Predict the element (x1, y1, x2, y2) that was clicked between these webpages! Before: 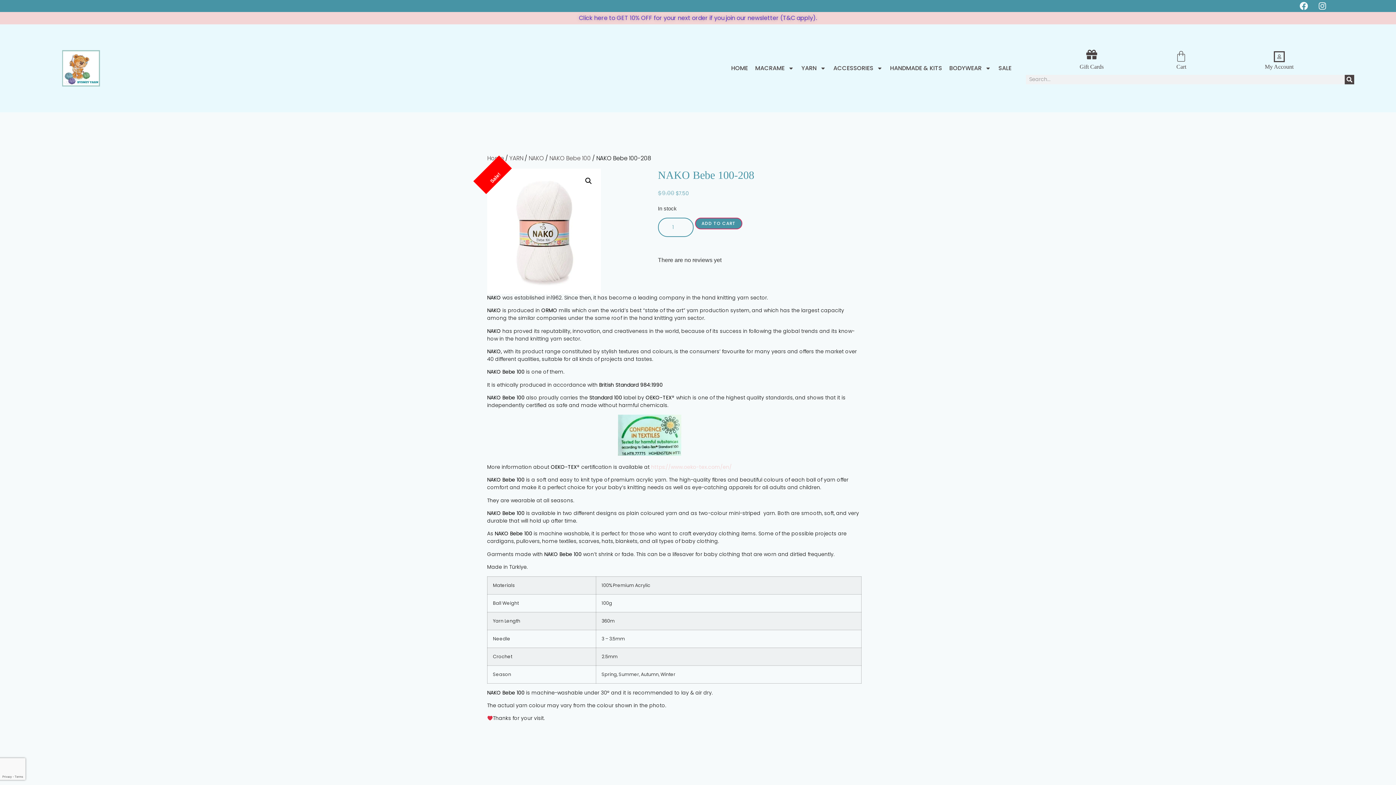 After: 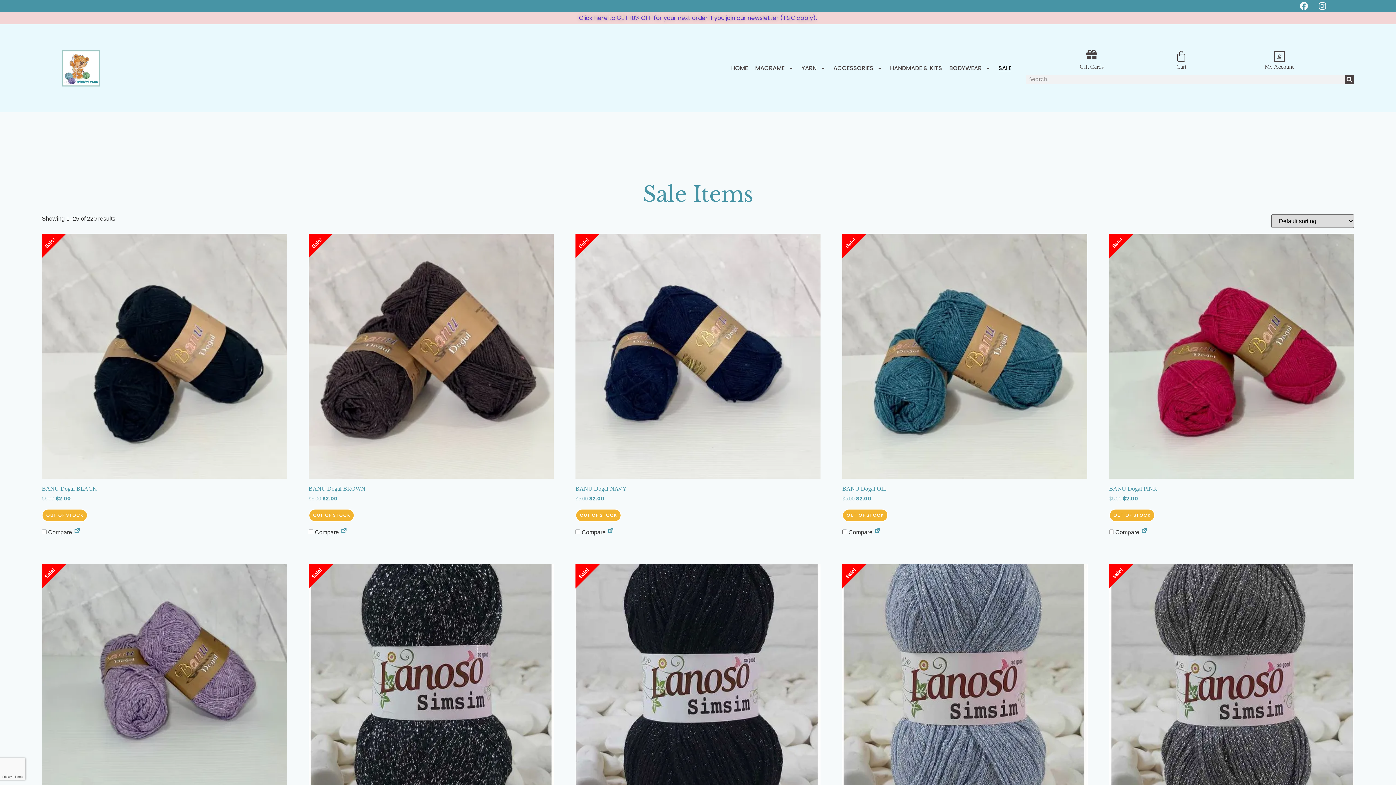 Action: label: SALE bbox: (998, 64, 1011, 72)